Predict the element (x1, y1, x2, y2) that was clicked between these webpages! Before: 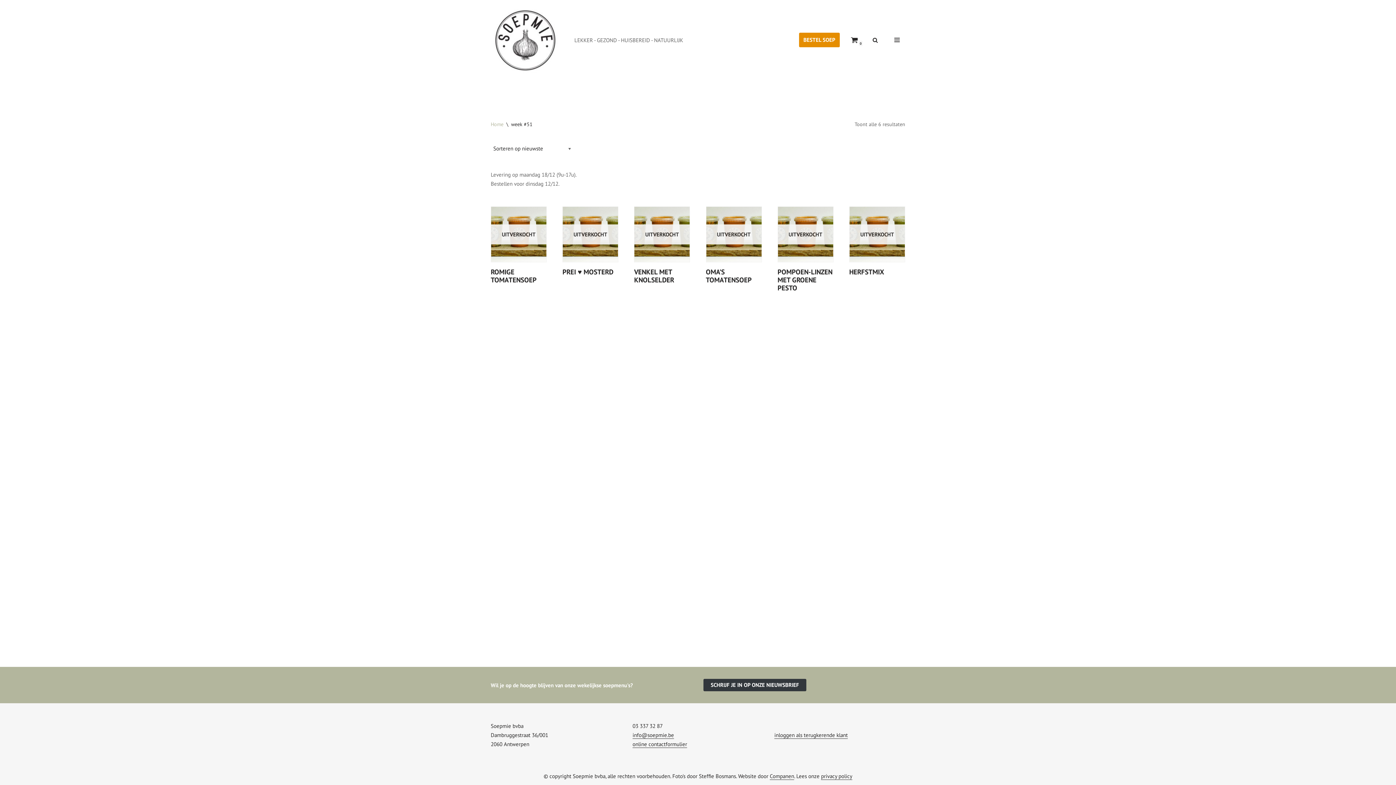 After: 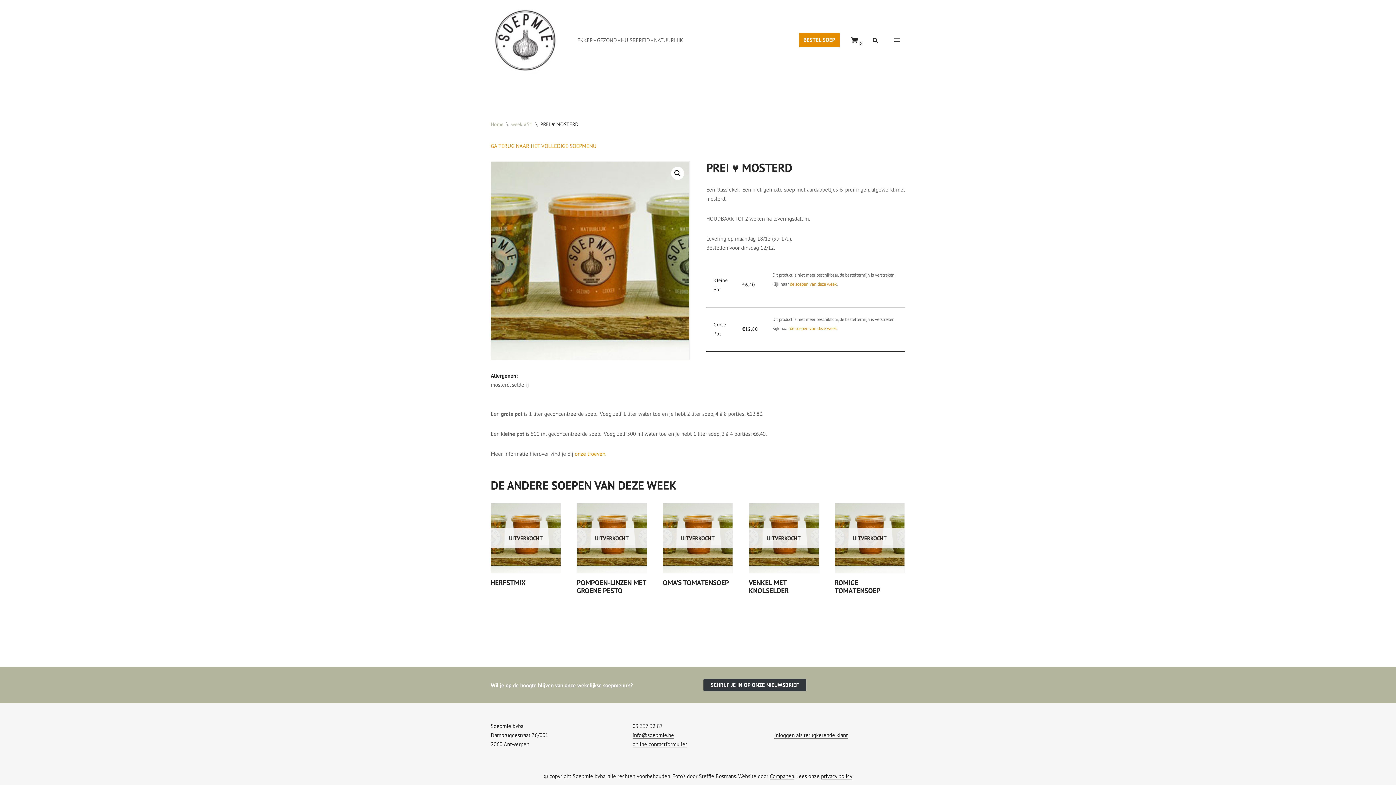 Action: label: UITVERKOCHT
PREI ♥️ MOSTERD bbox: (562, 206, 618, 279)